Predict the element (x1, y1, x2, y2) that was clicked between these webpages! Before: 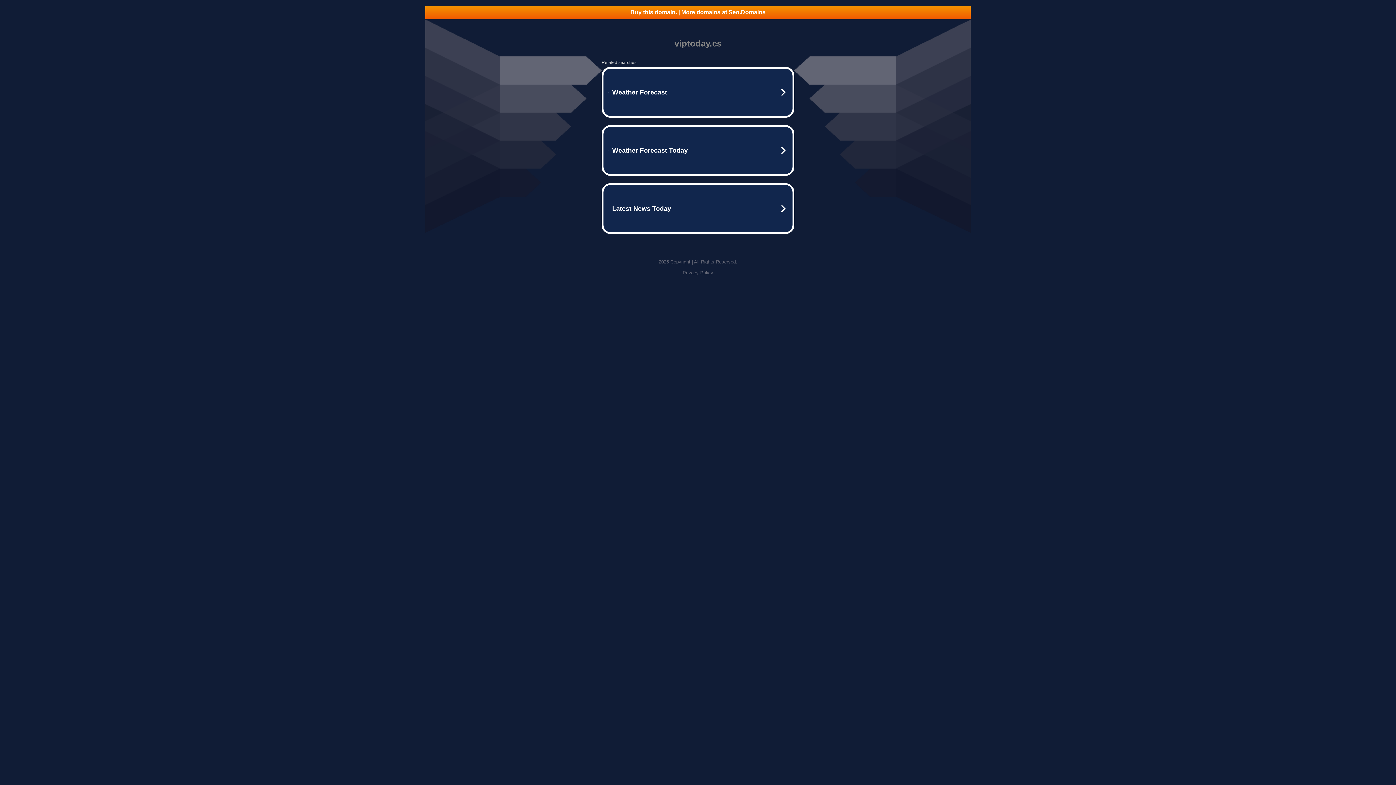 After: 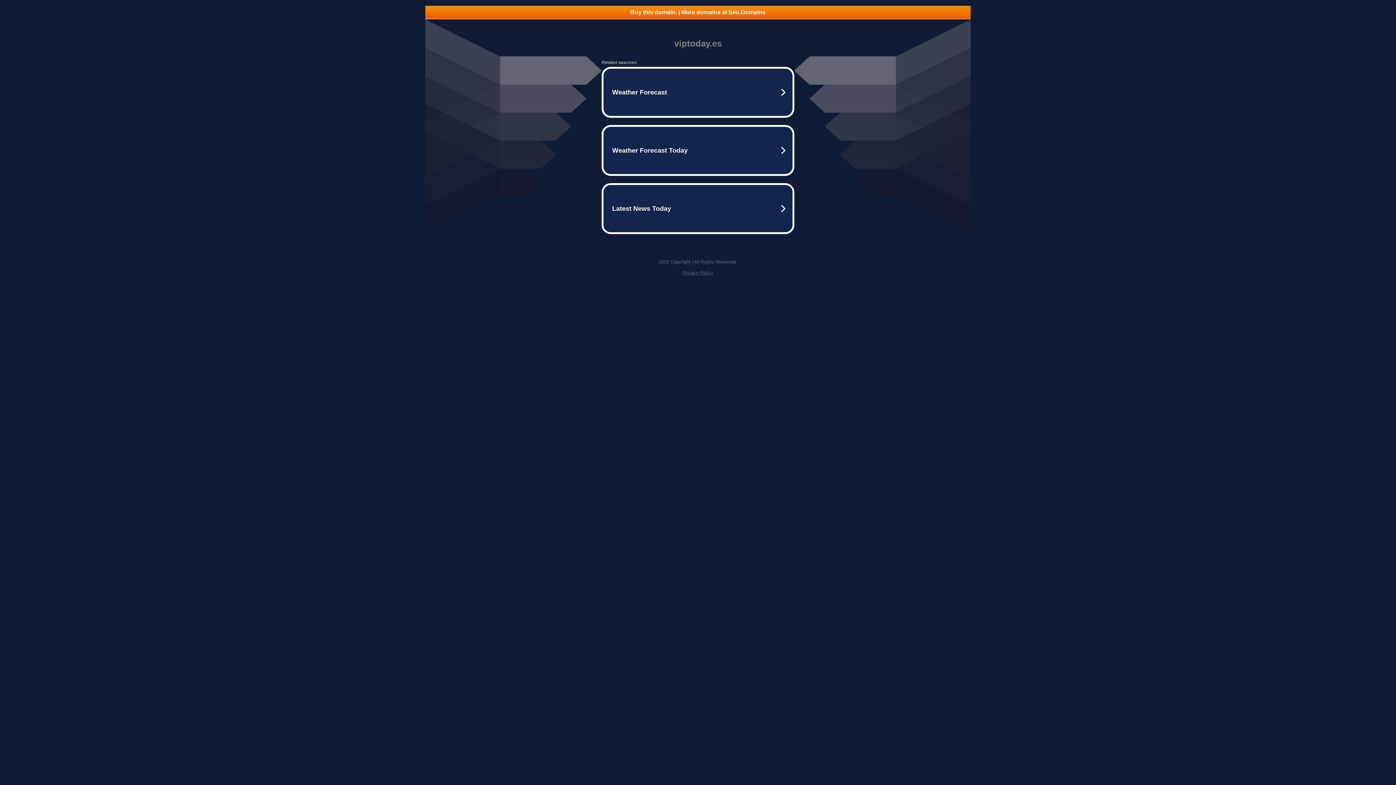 Action: bbox: (682, 270, 713, 275) label: Privacy Policy